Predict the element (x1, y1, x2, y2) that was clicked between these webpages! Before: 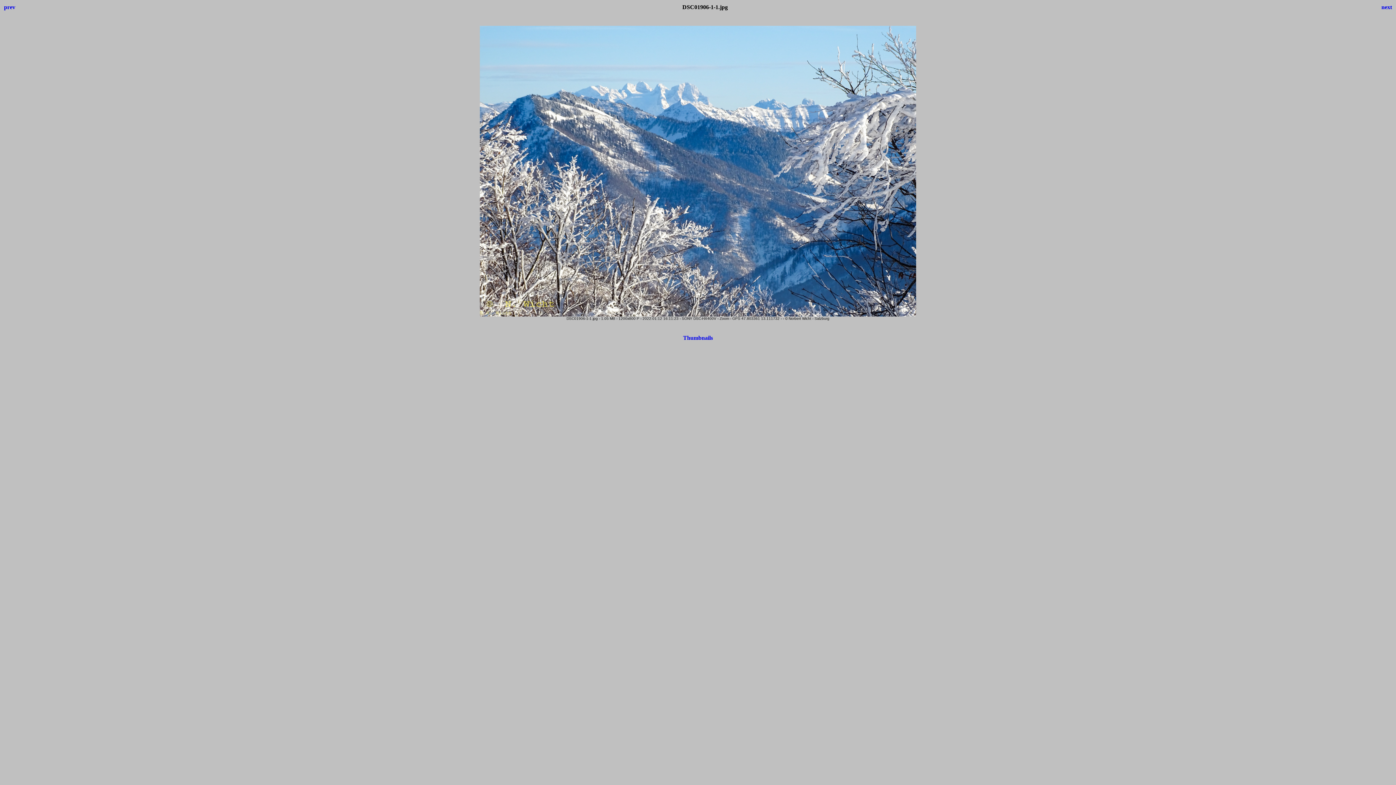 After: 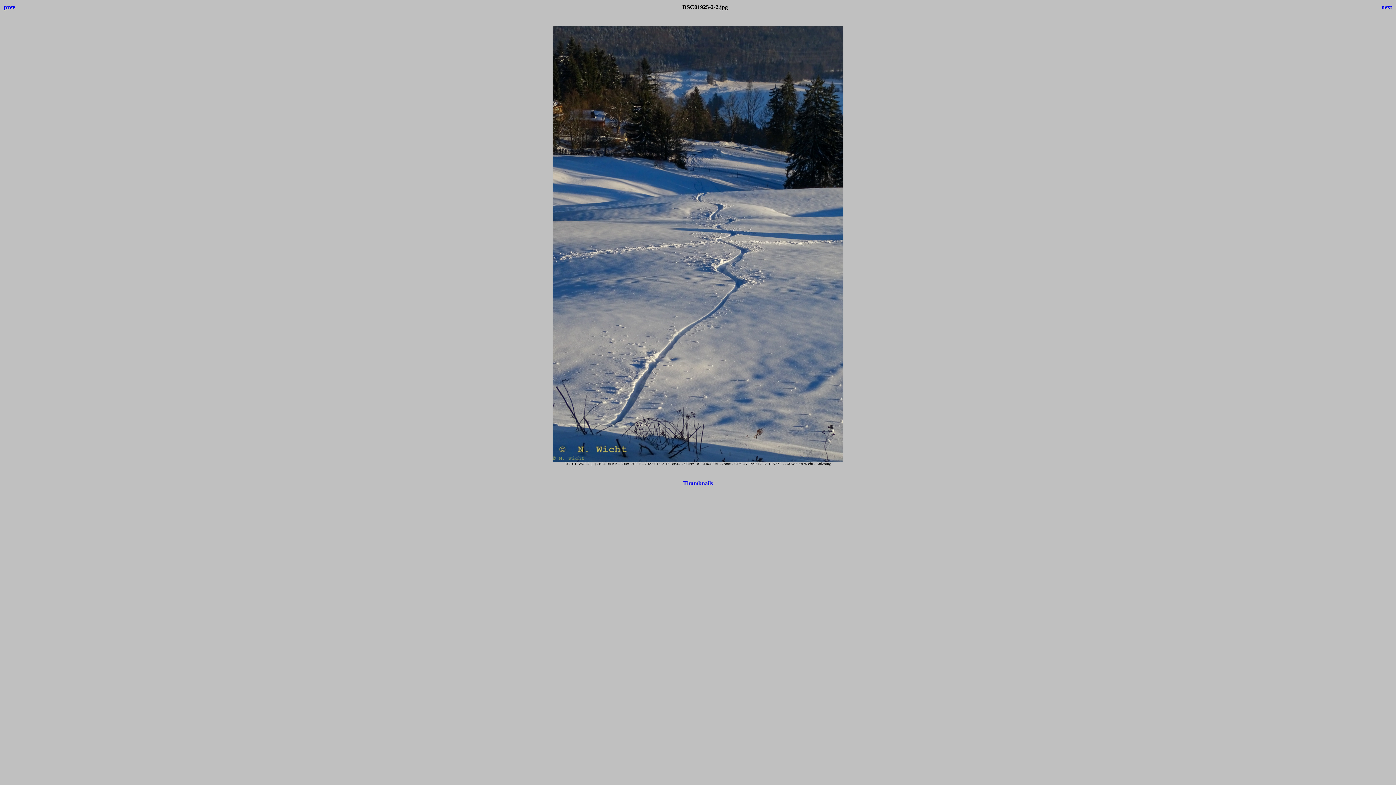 Action: label: next bbox: (1381, 4, 1392, 10)